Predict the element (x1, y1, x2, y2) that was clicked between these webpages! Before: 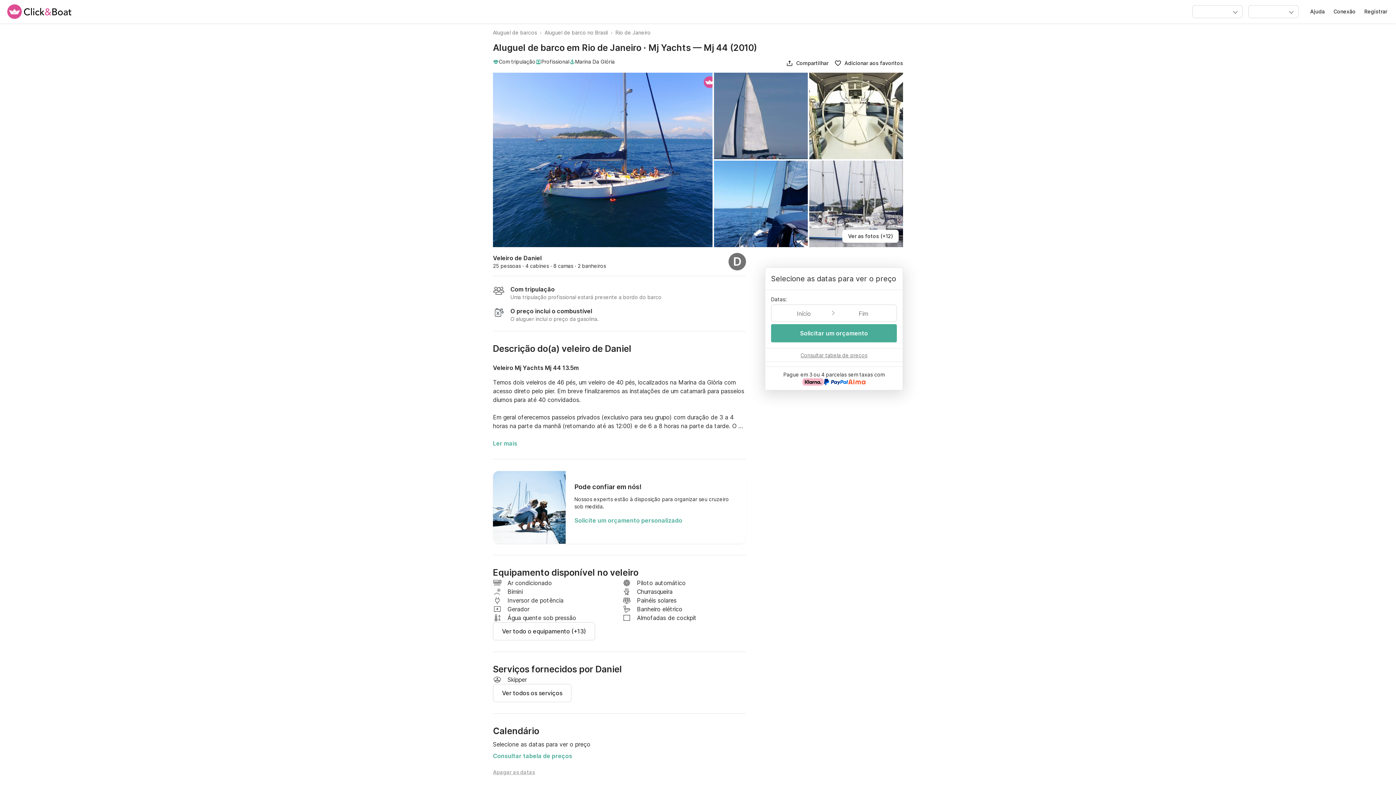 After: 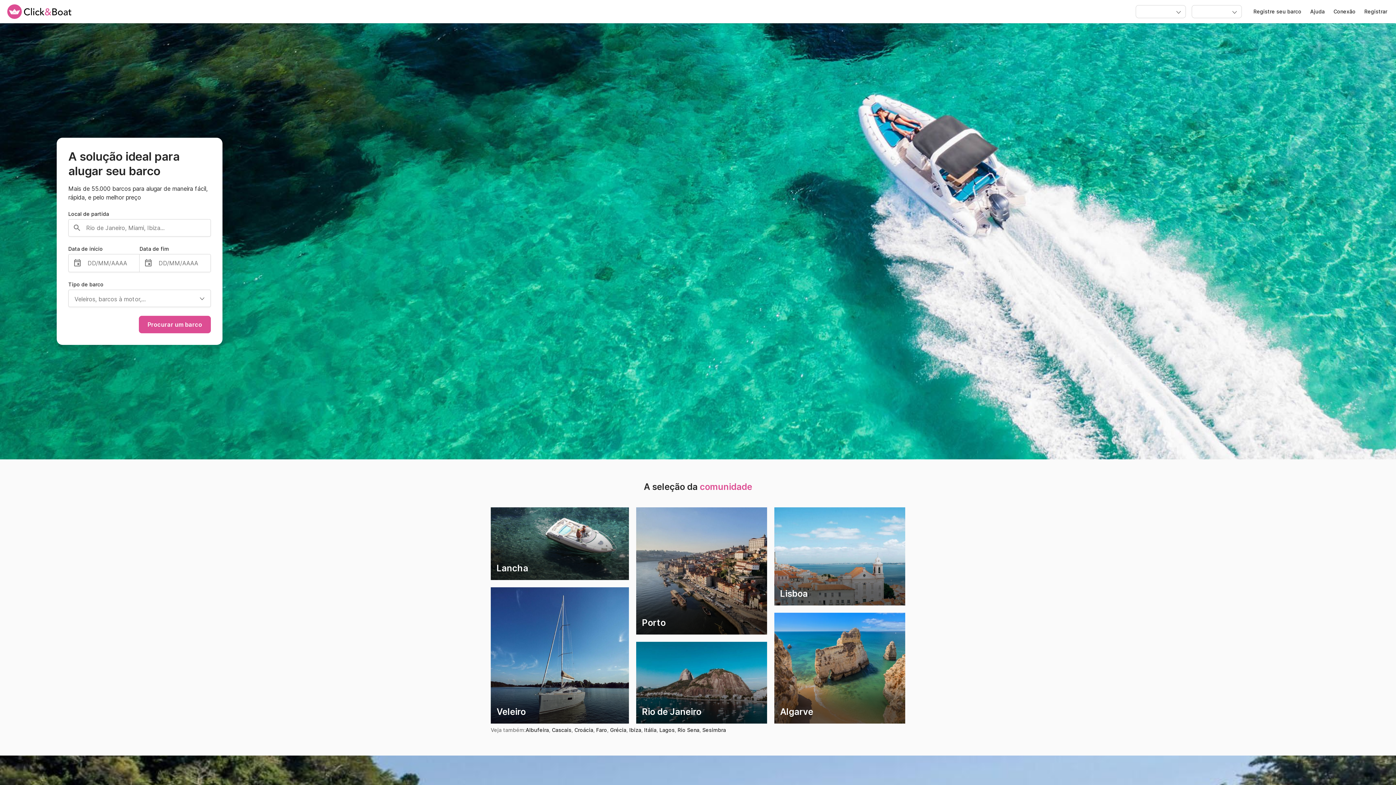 Action: label: Aluguel de barcos bbox: (493, 29, 537, 36)